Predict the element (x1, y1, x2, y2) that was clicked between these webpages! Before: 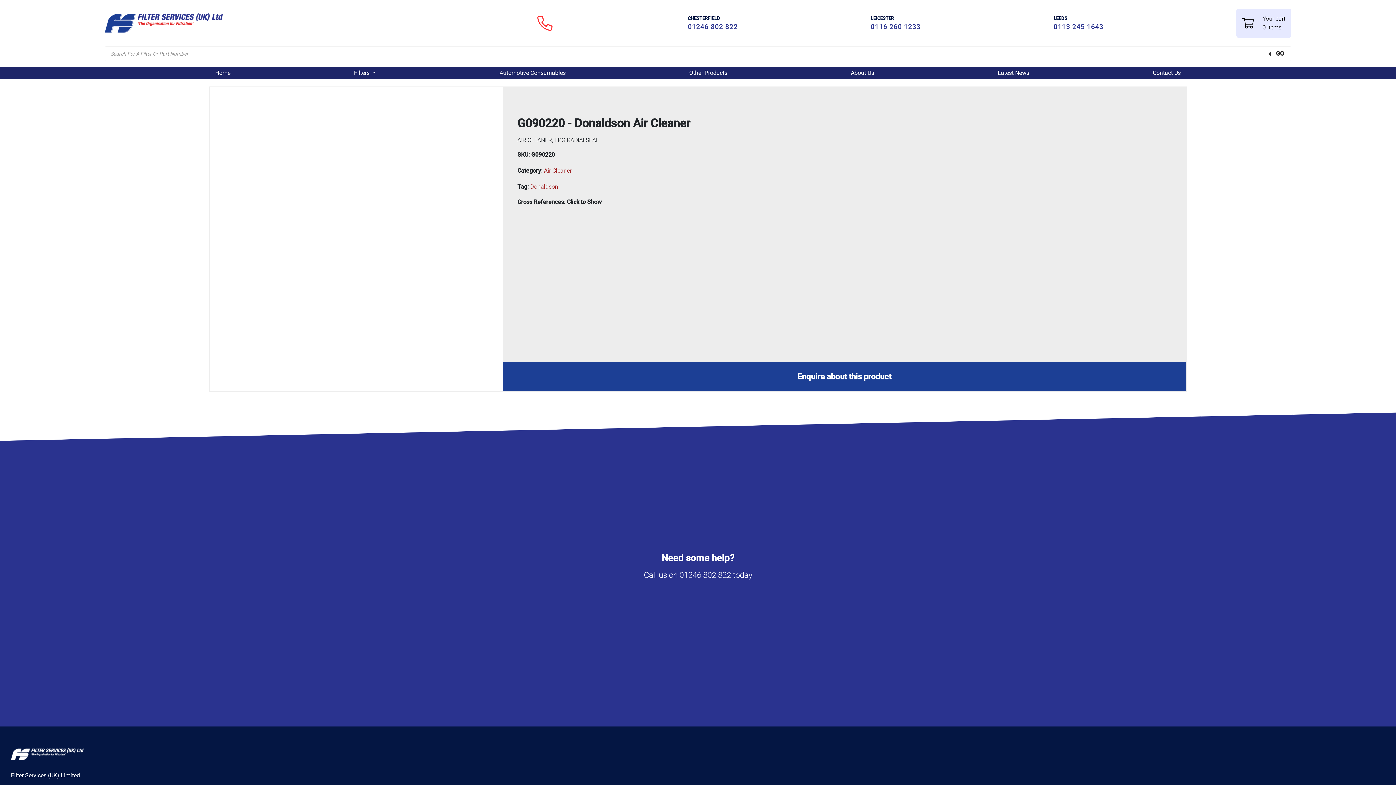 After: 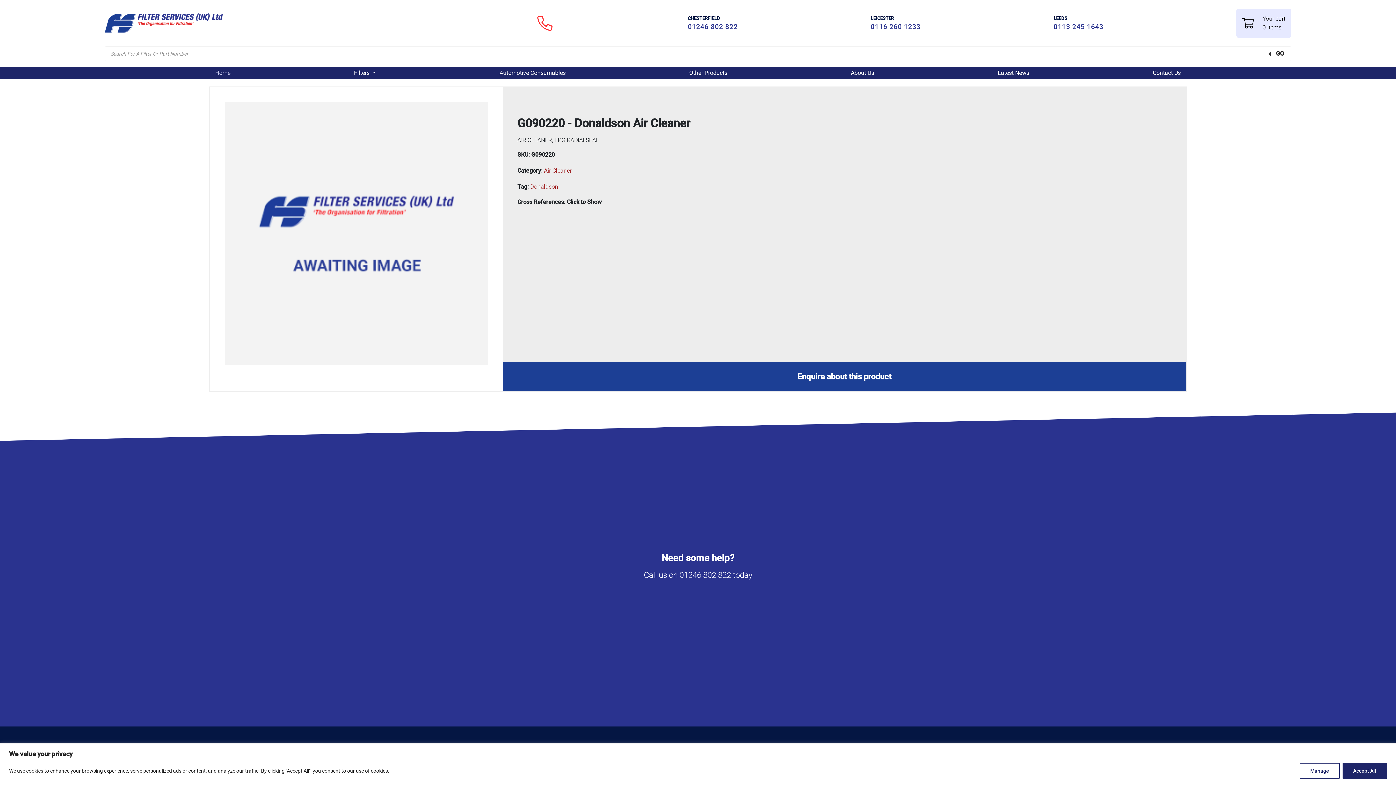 Action: label: Home bbox: (215, 69, 230, 76)